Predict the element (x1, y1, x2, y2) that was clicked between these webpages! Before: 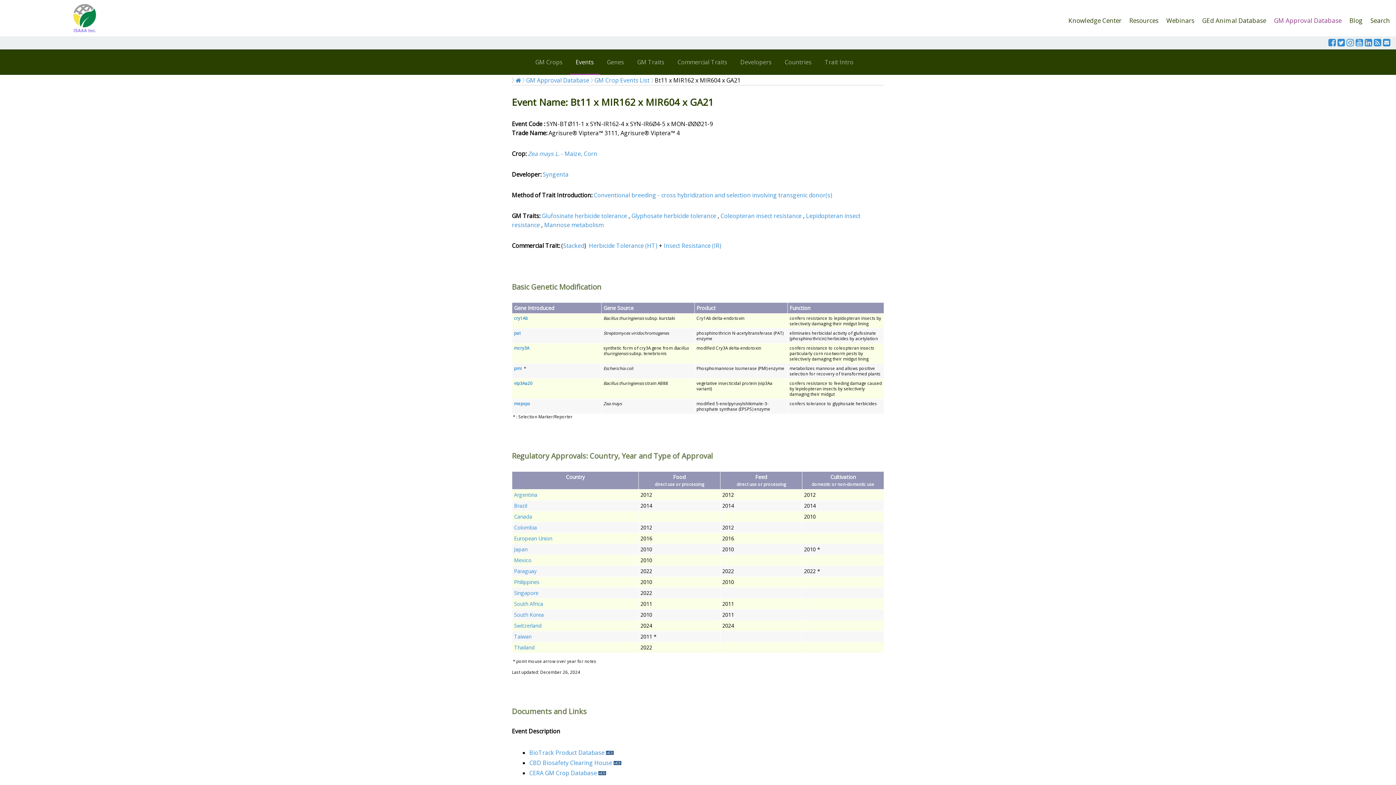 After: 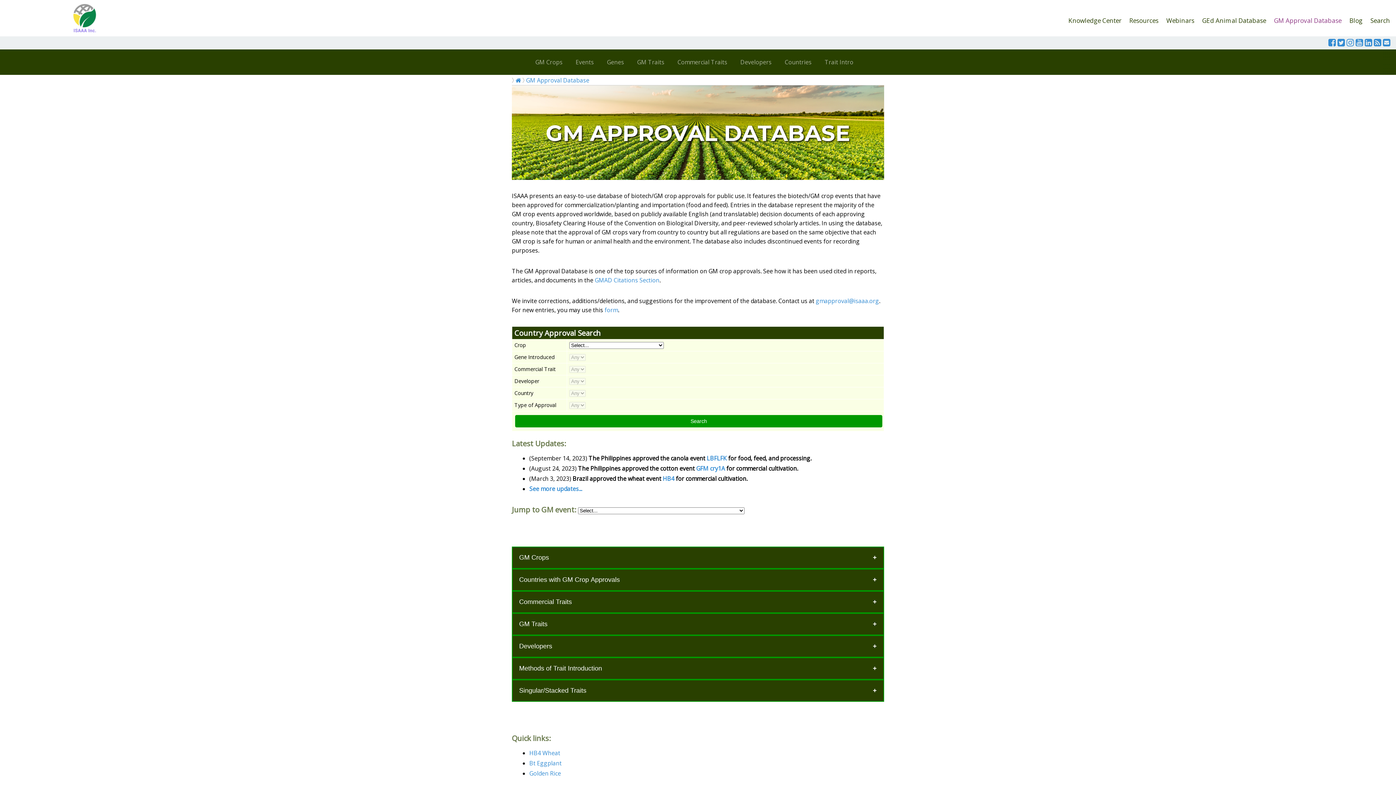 Action: label: GM Approval Database bbox: (526, 76, 589, 84)